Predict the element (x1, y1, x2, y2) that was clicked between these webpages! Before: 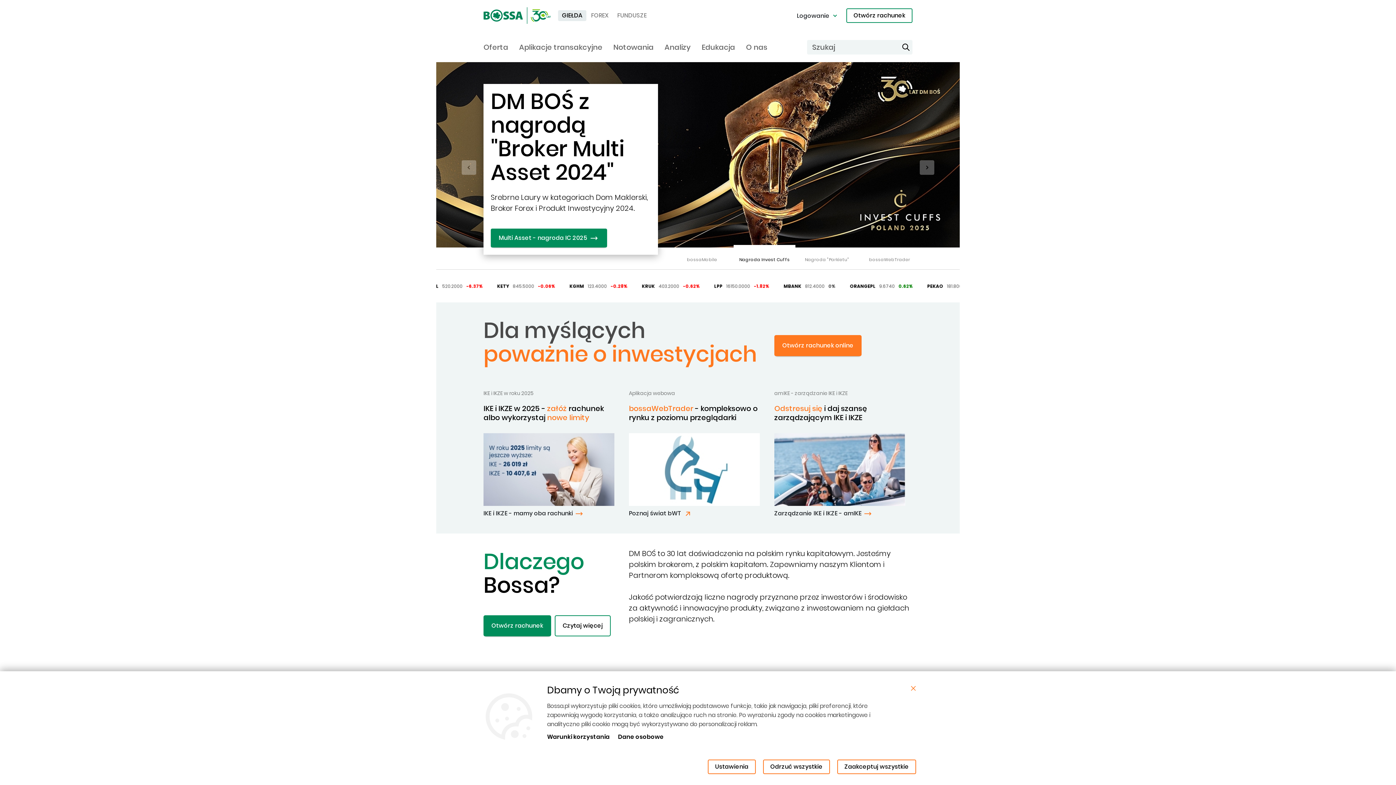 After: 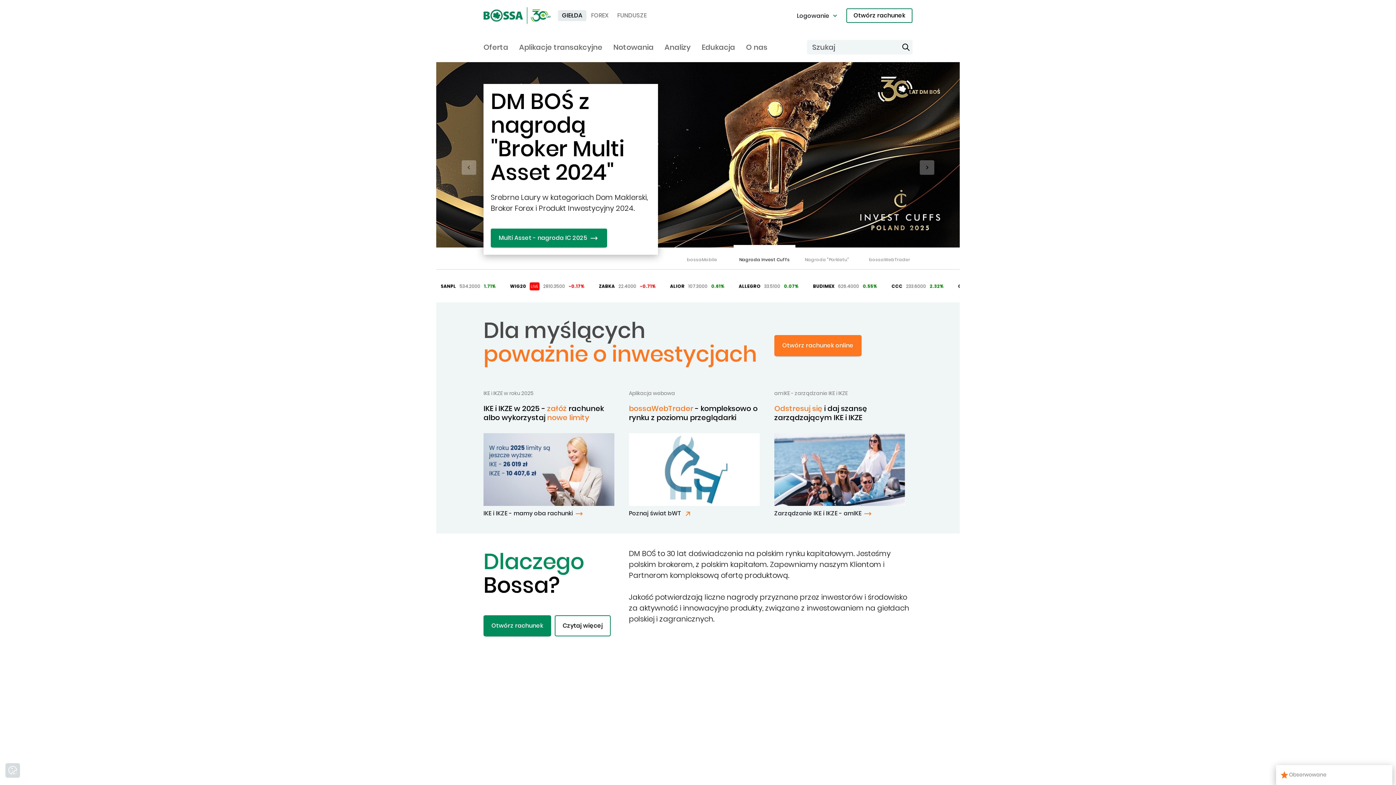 Action: label: Zaakceptuj wszystkie bbox: (837, 760, 916, 774)